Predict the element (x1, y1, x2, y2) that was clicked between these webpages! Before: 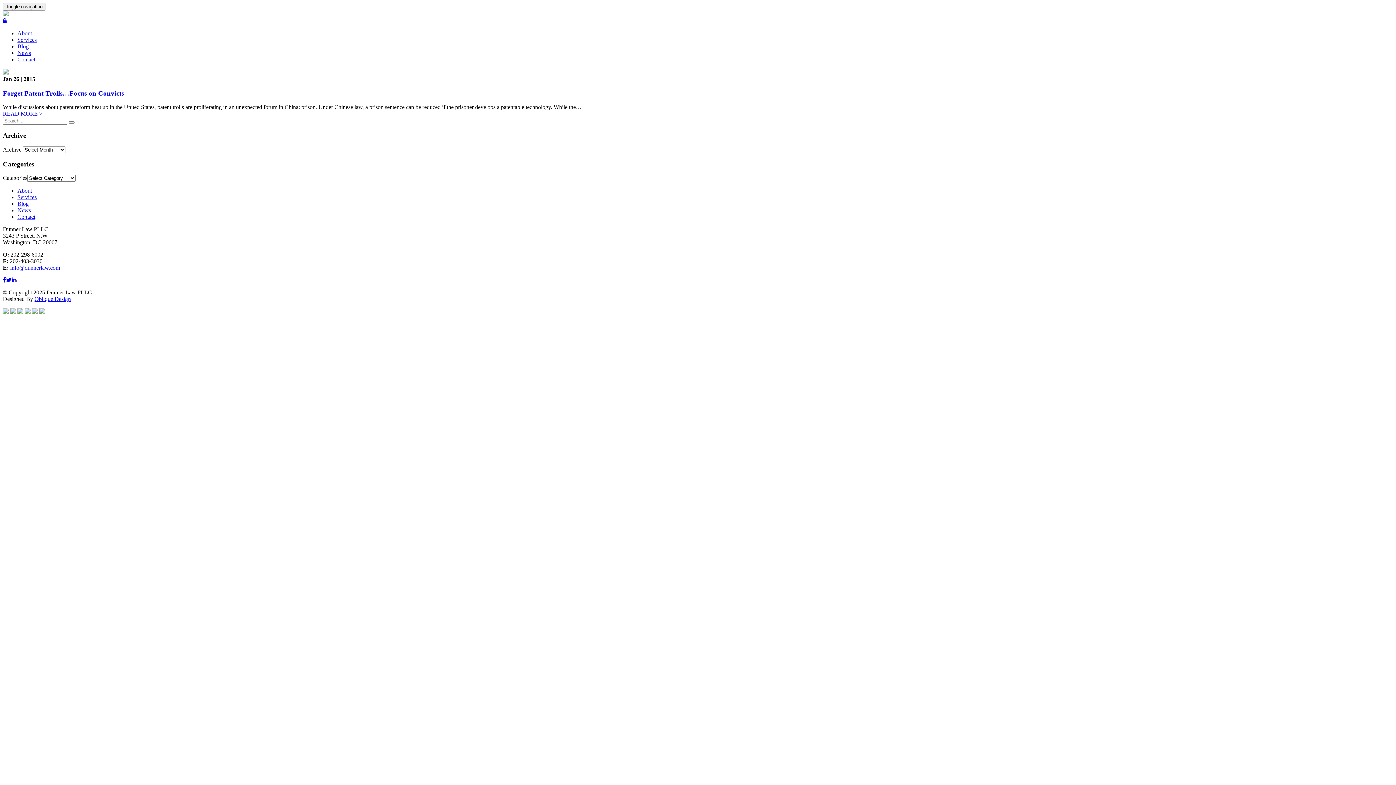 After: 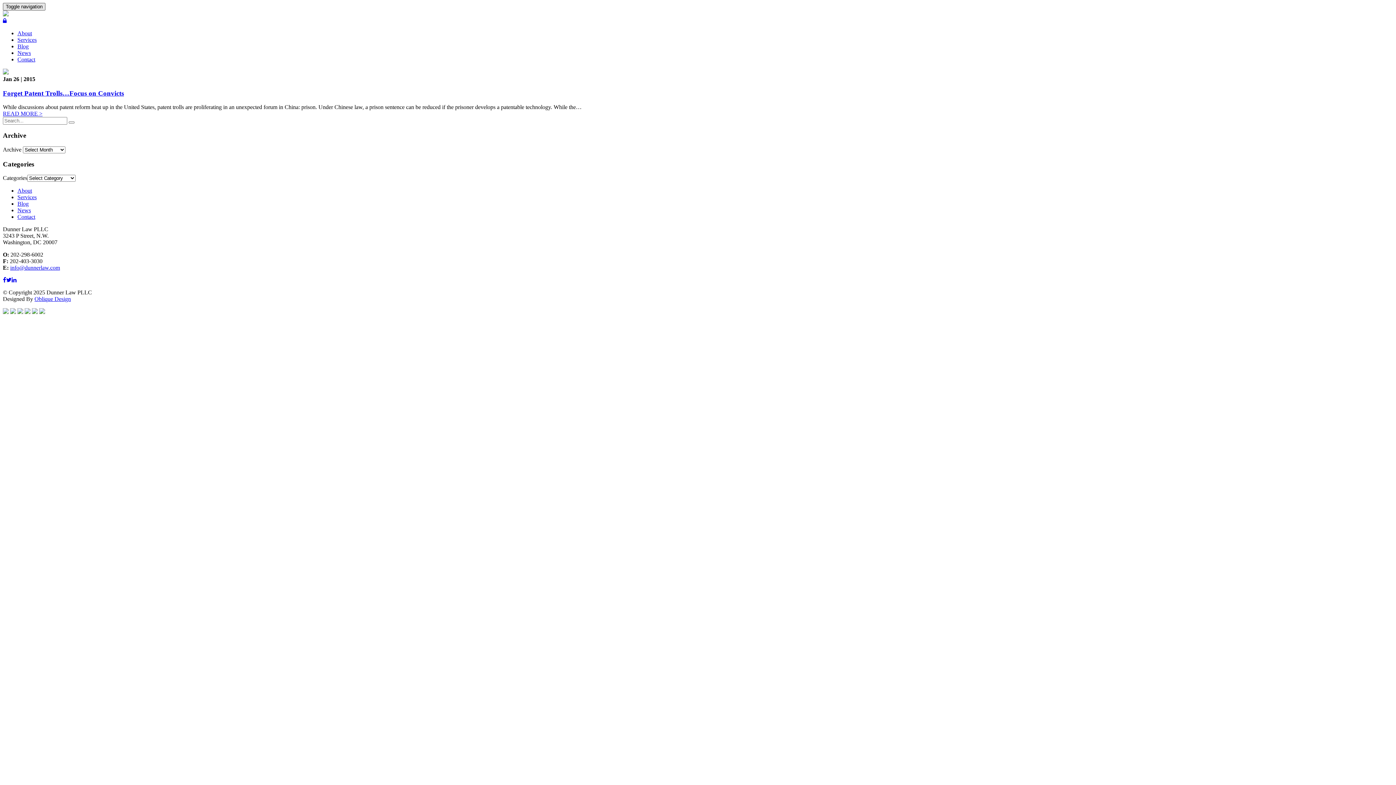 Action: bbox: (2, 2, 45, 10) label: Toggle navigation